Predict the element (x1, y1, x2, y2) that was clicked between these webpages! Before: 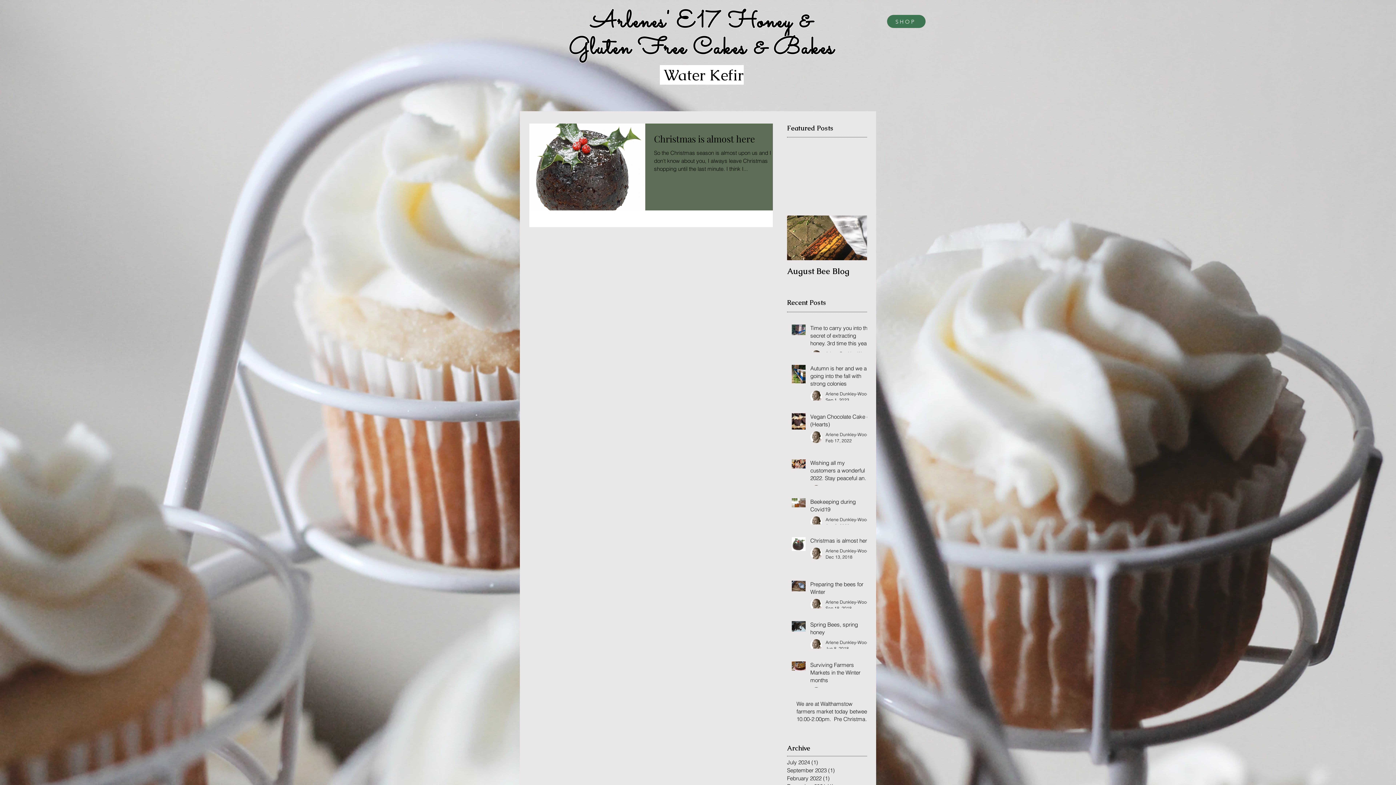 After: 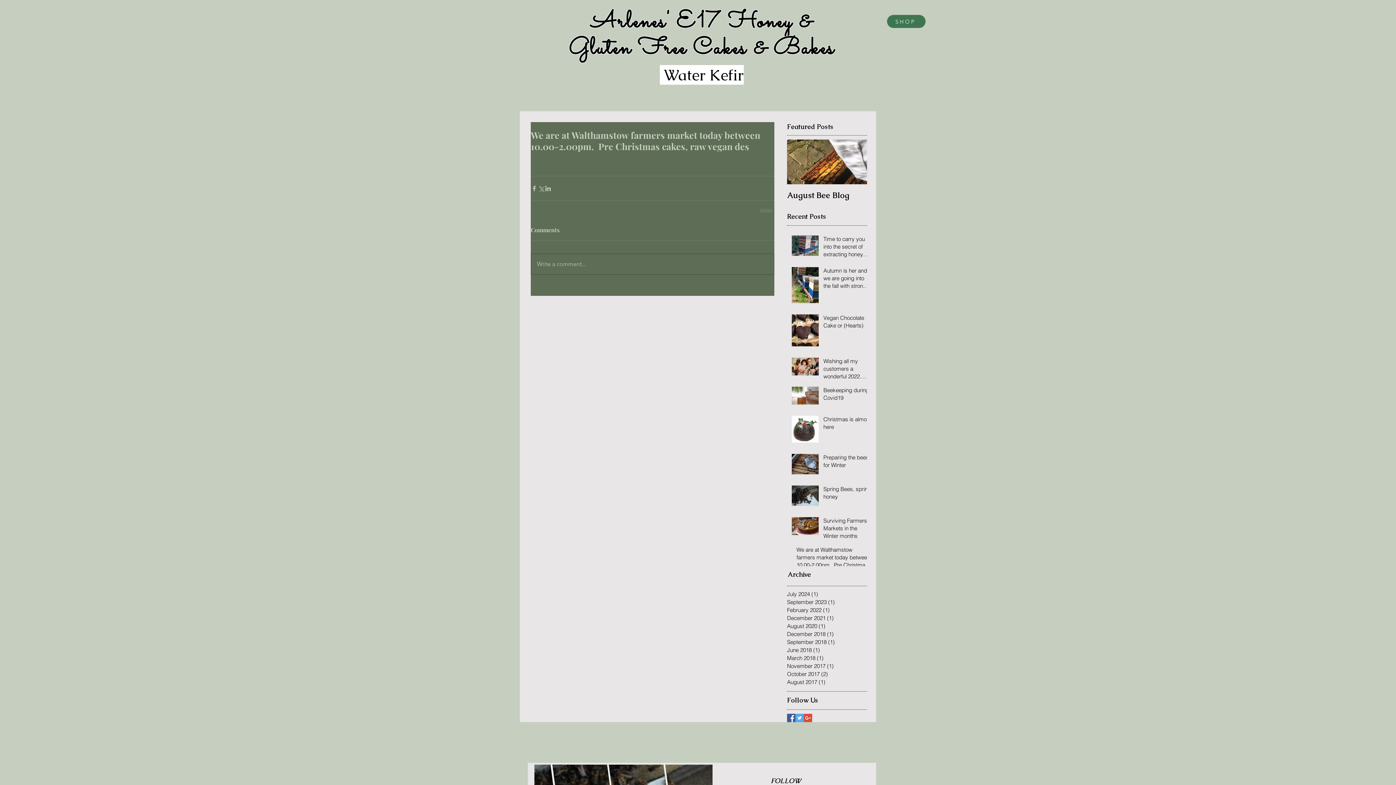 Action: bbox: (796, 700, 871, 726) label: We are at Walthamstow farmers market today between 10.00-2.00pm.  Pre Christmas cakes, raw vegan des